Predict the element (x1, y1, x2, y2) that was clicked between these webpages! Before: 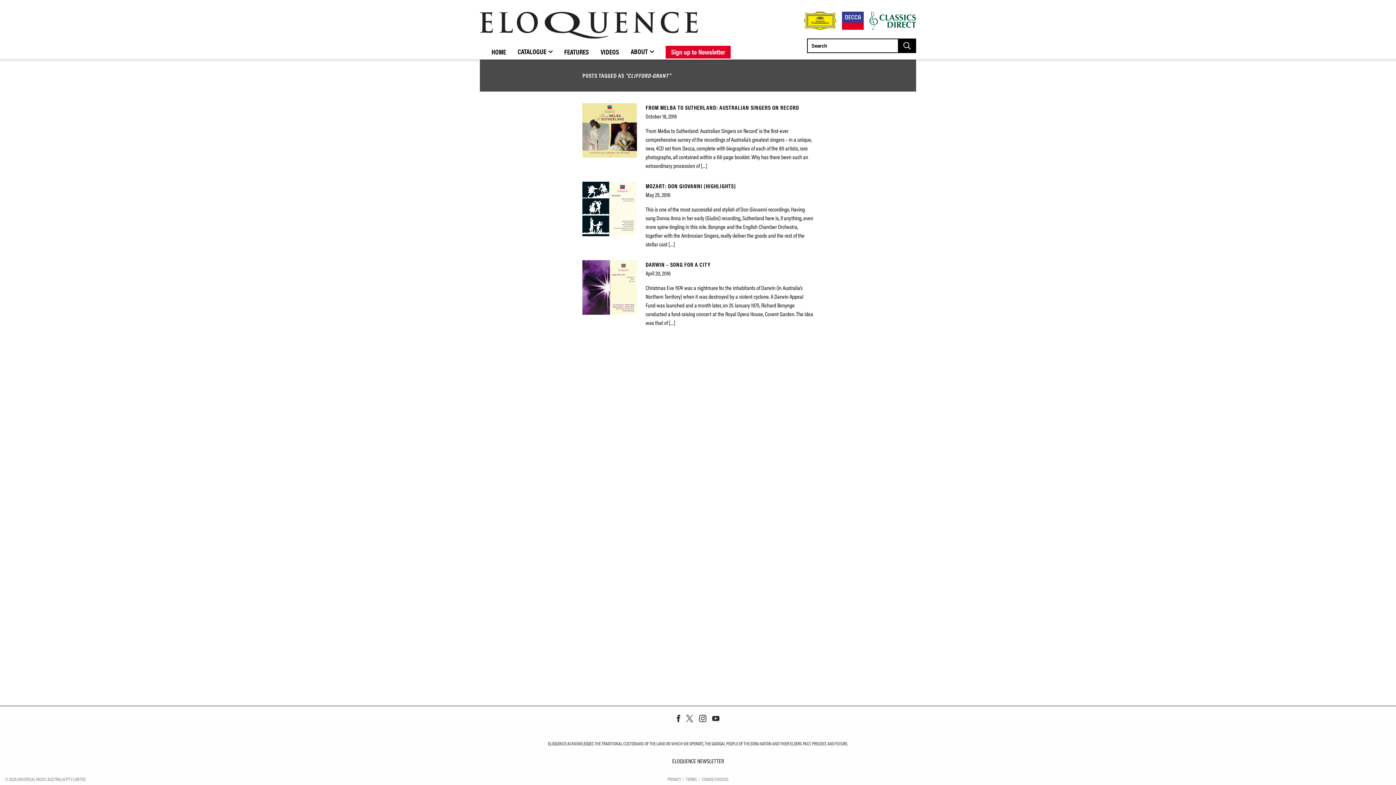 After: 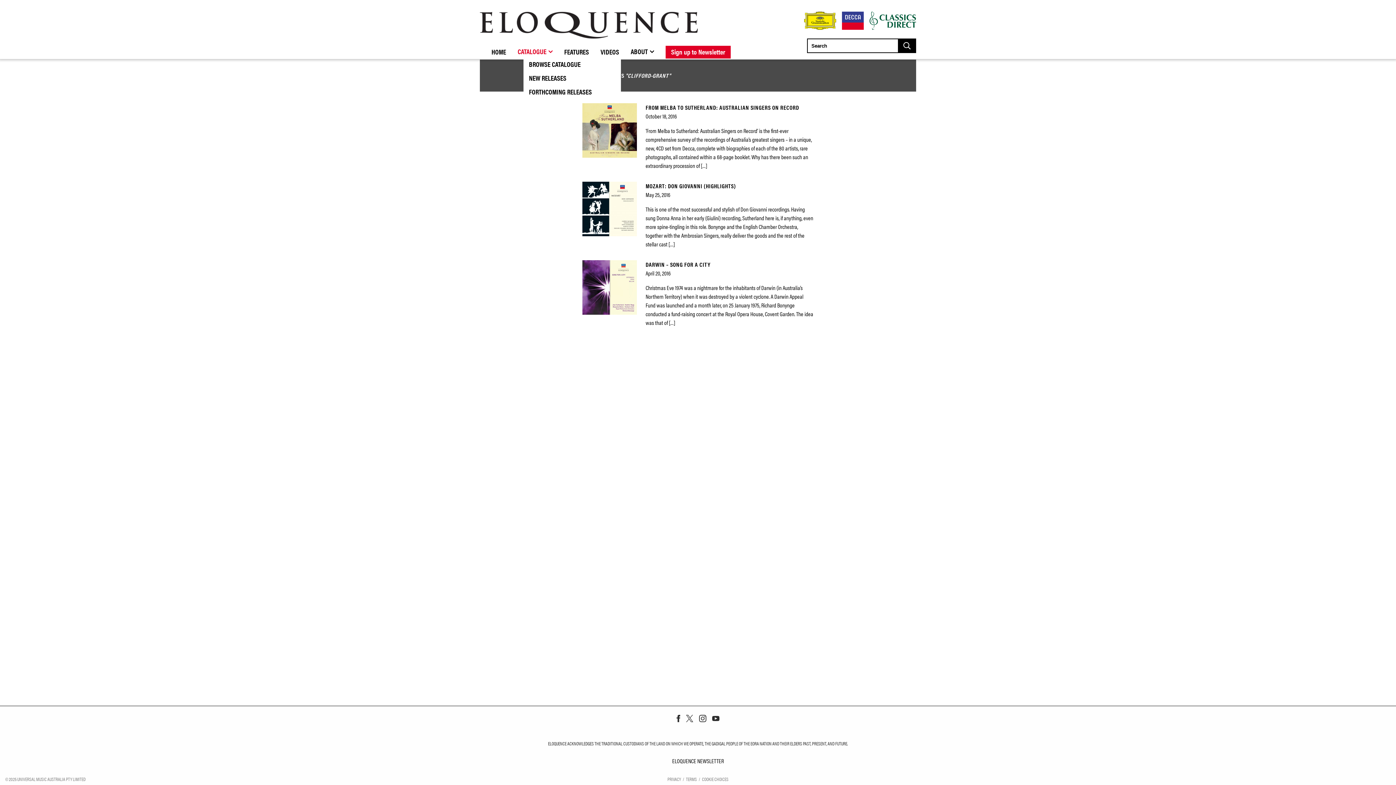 Action: label: CATALOGUE bbox: (517, 46, 552, 56)